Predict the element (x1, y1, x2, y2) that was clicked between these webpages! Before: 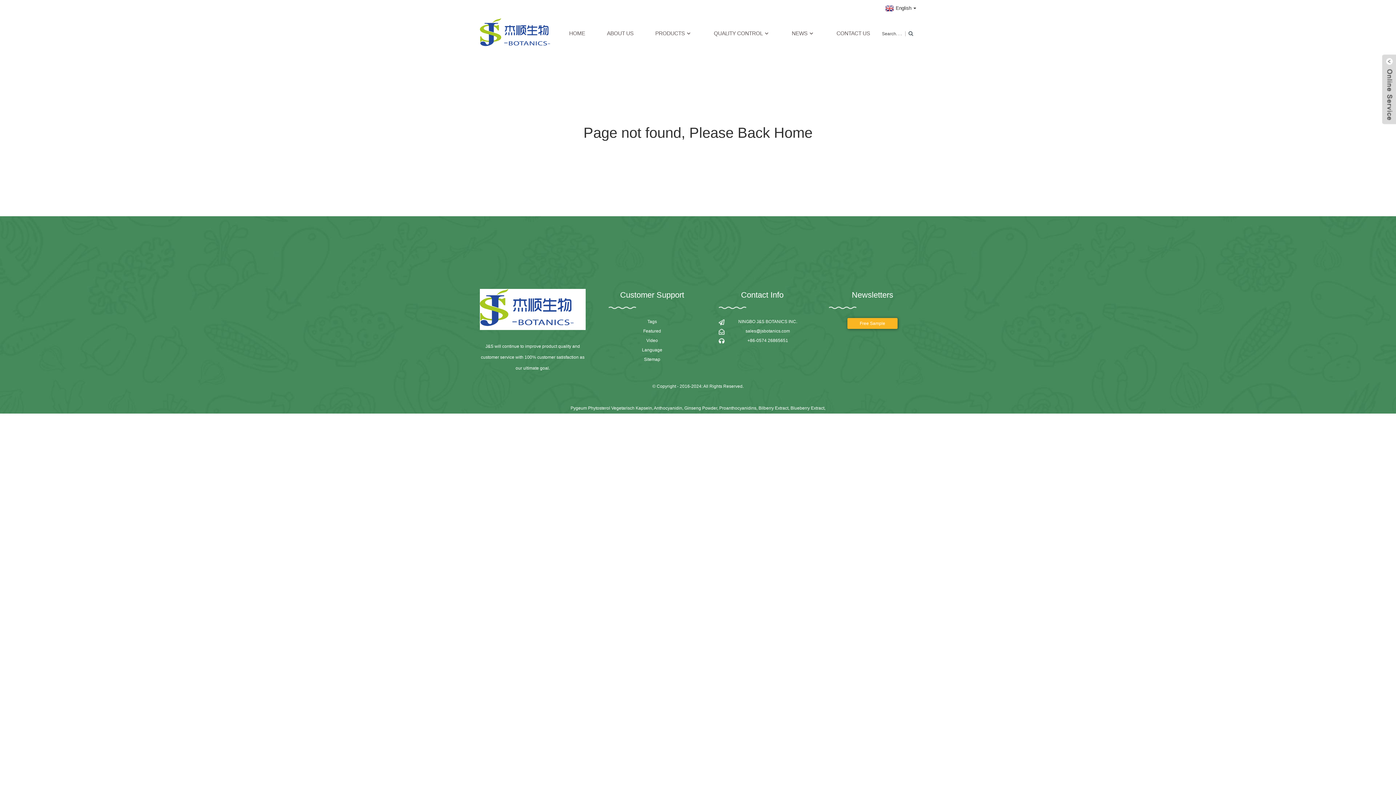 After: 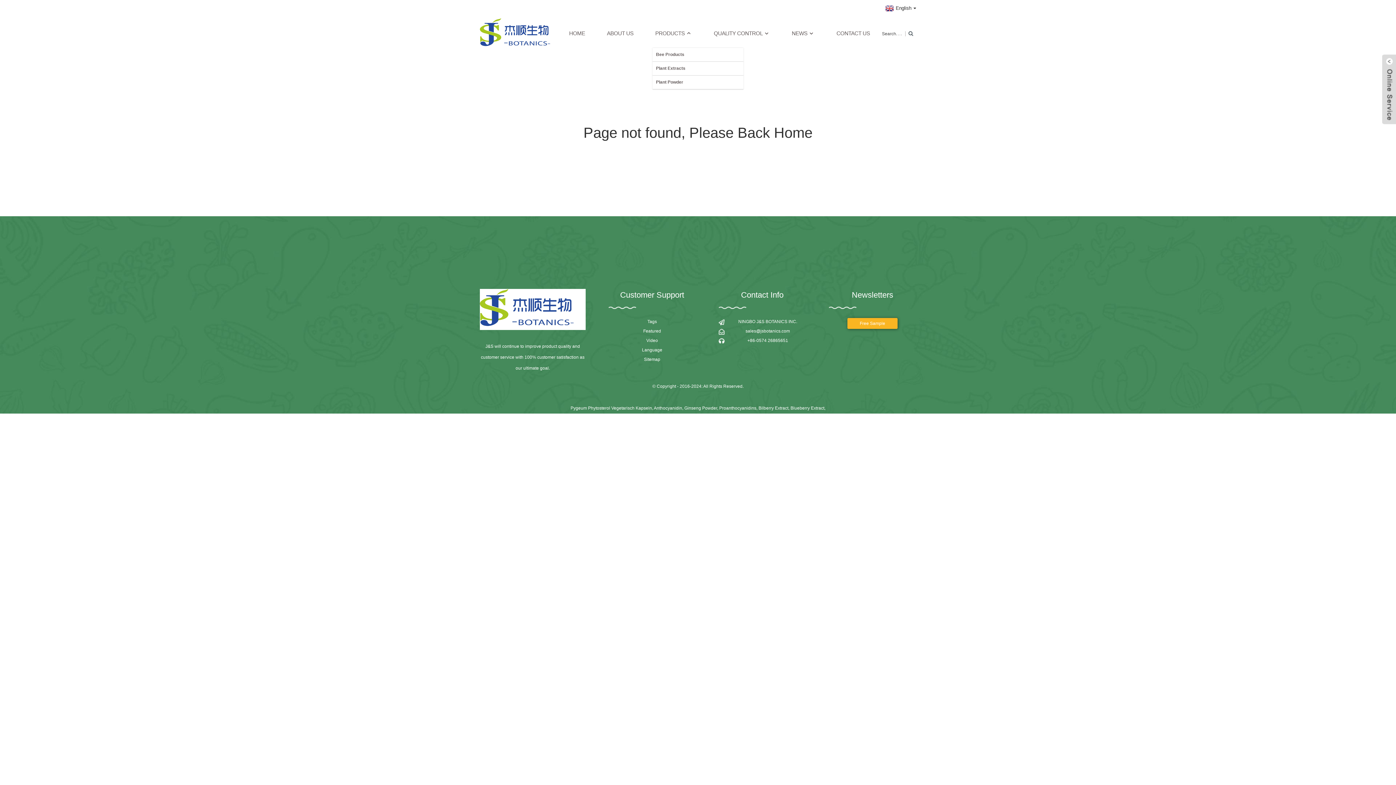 Action: label: PRODUCTS bbox: (655, 19, 692, 48)